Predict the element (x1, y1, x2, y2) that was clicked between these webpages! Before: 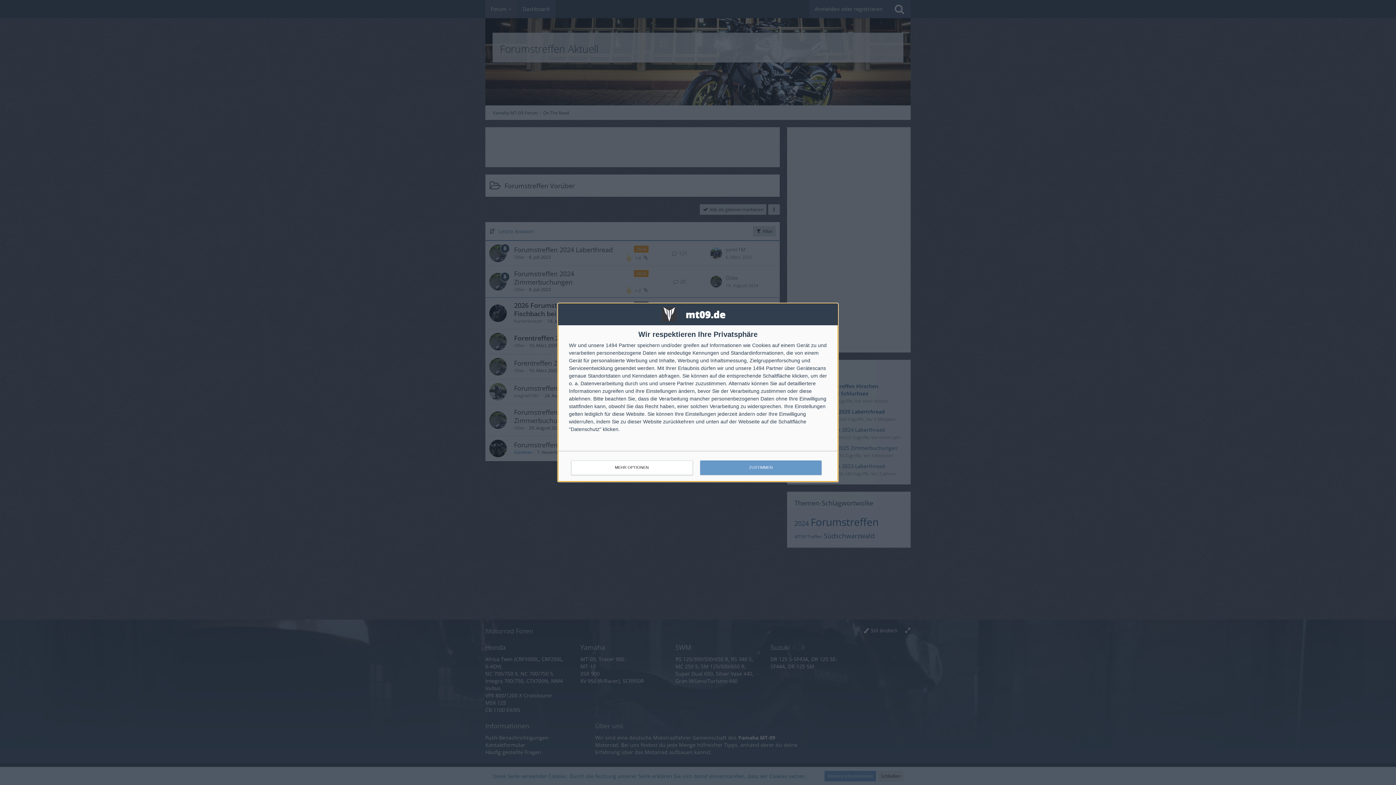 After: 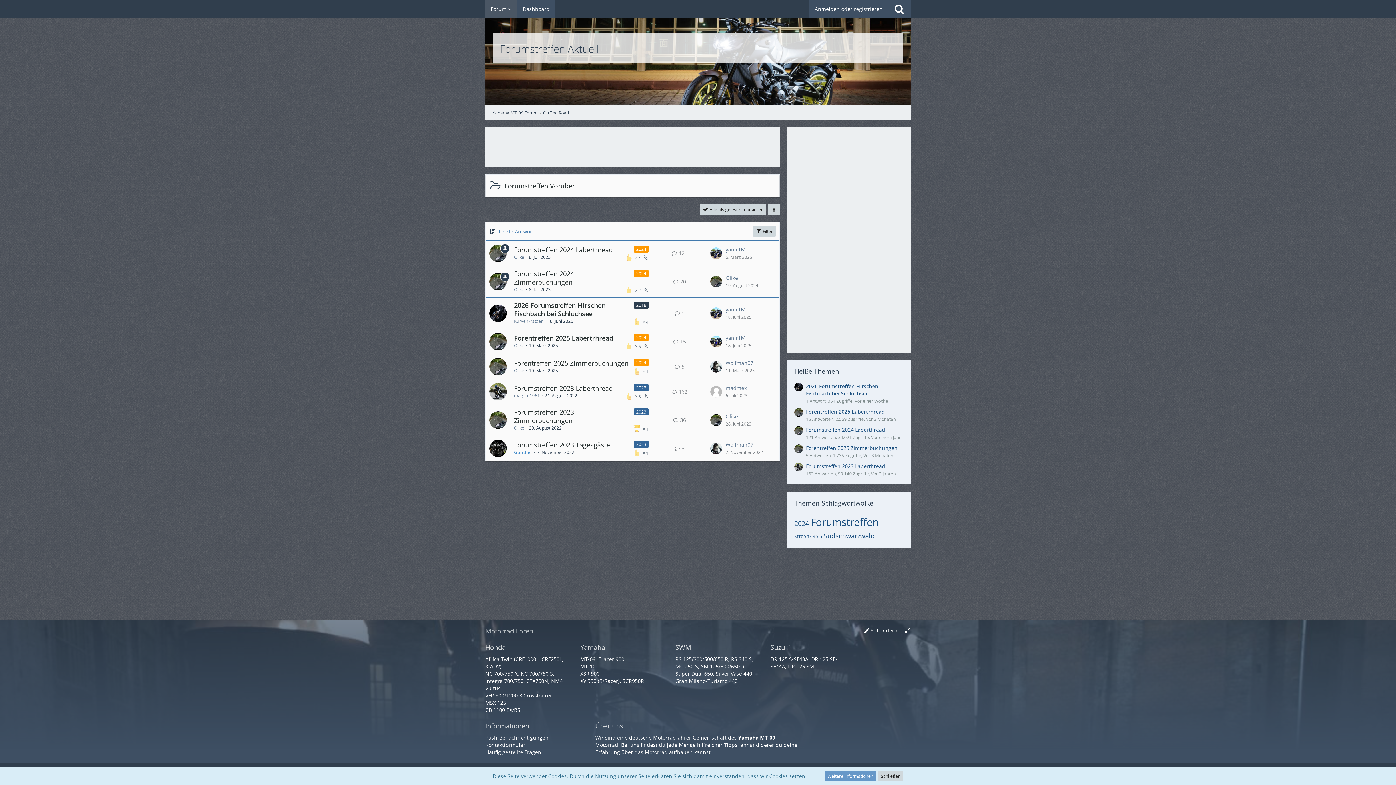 Action: bbox: (700, 460, 821, 475) label: ZUSTIMMEN